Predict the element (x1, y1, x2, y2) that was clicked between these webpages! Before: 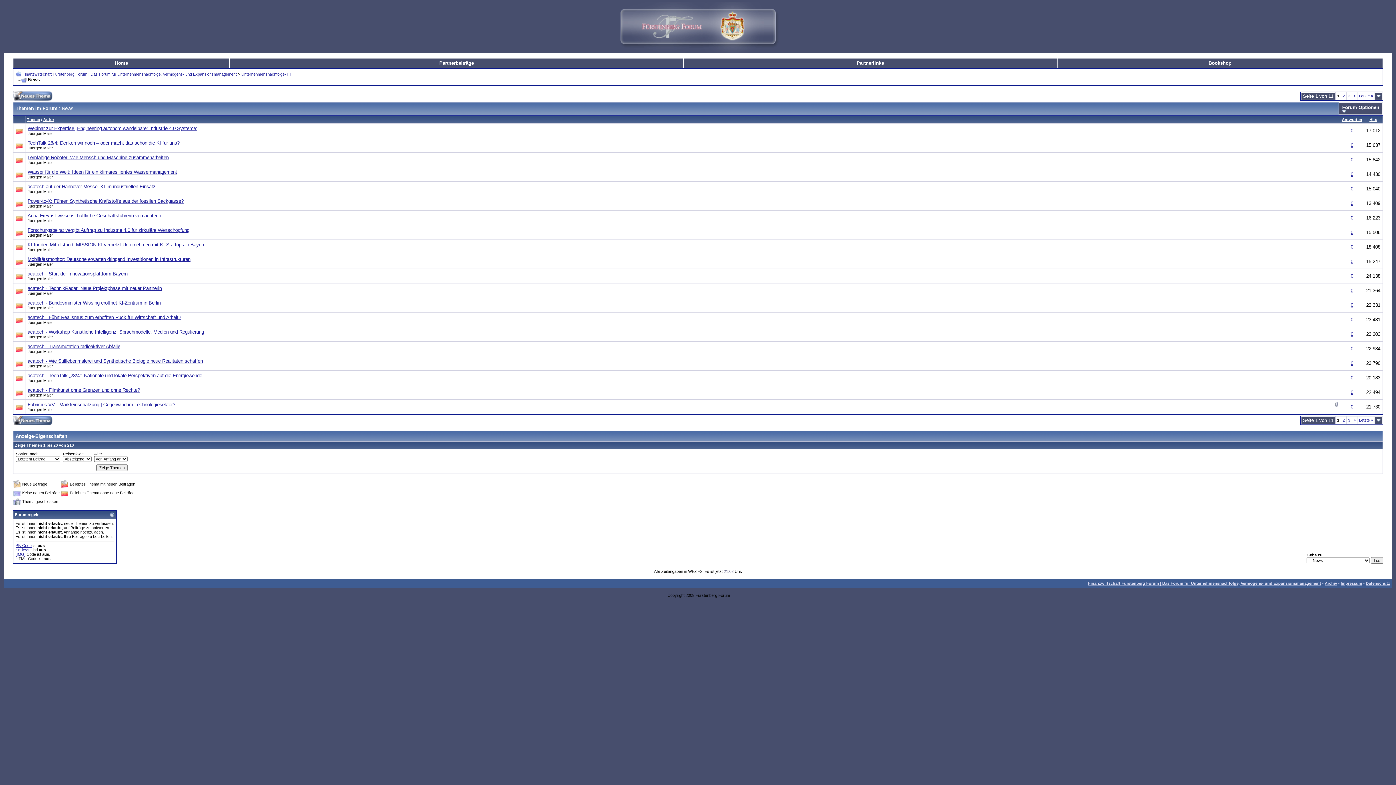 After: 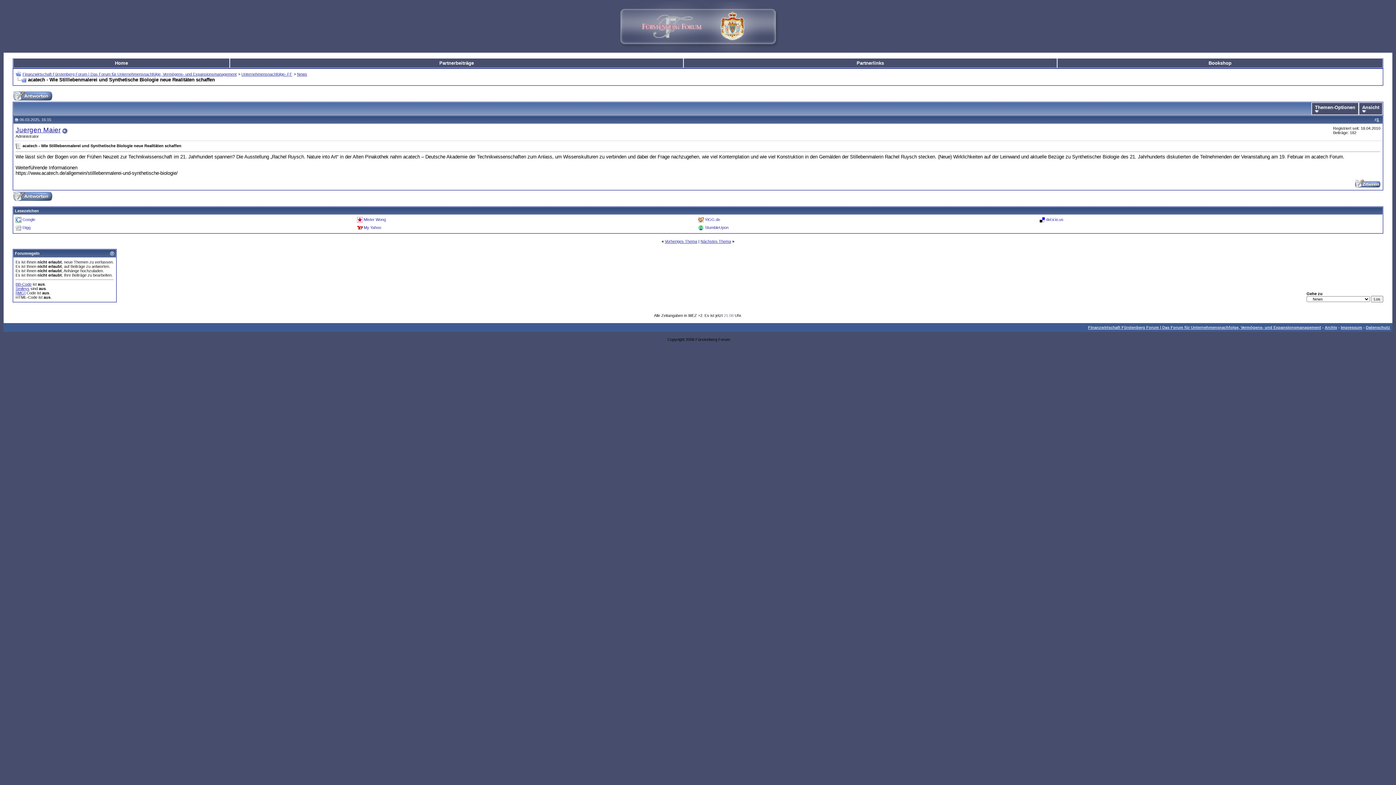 Action: bbox: (27, 358, 202, 364) label: acatech - Wie Stilllebenmalerei und Synthetische Biologie neue Realitäten schaffen